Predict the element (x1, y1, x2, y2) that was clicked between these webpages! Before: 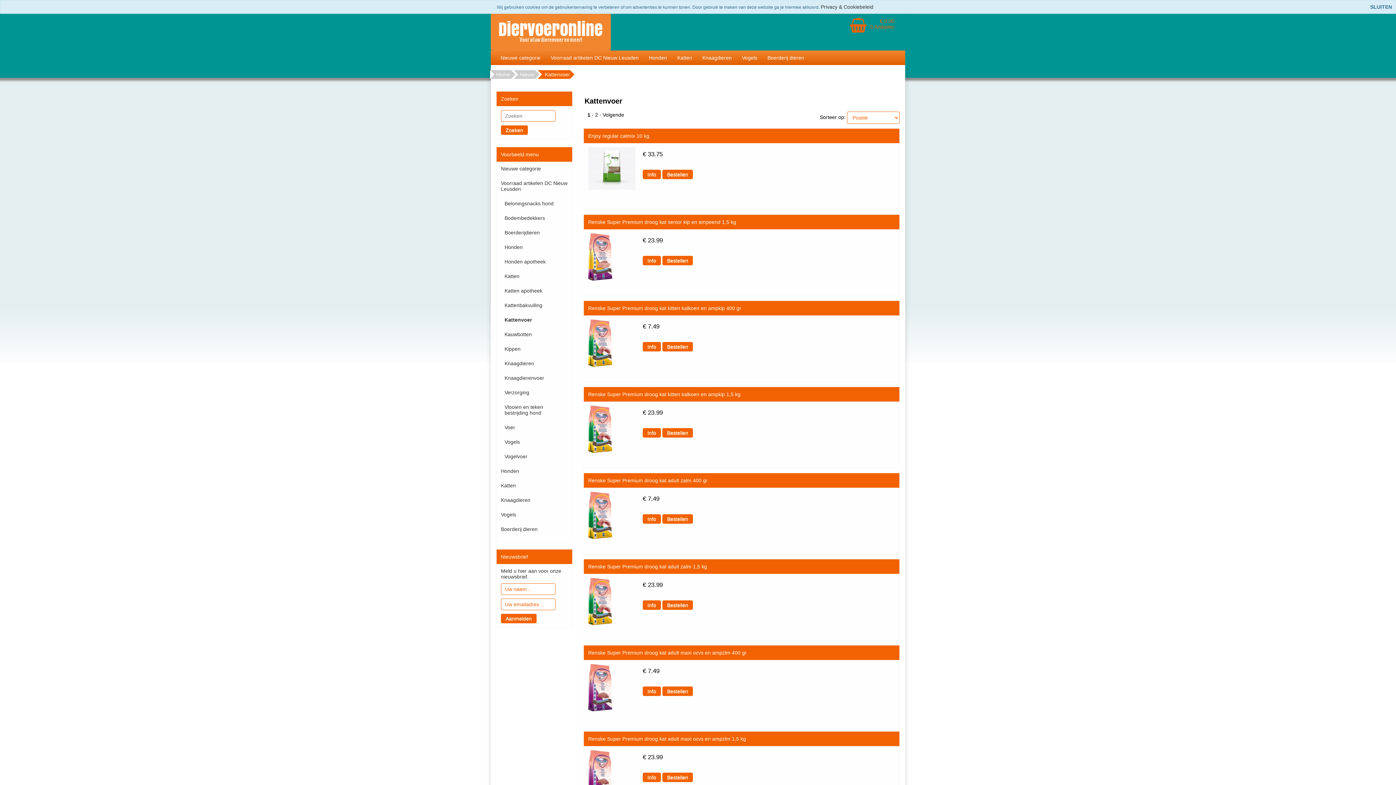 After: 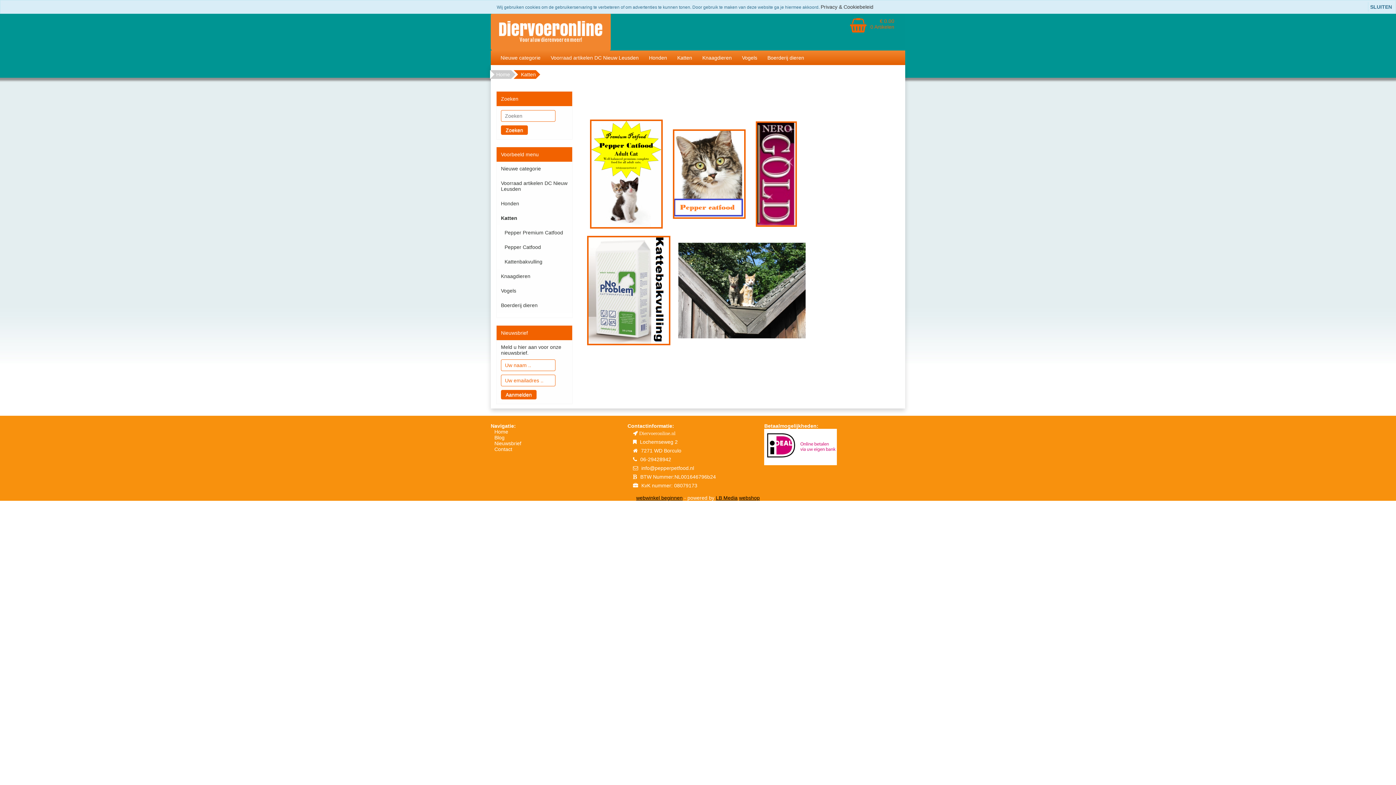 Action: bbox: (496, 478, 572, 493) label: Katten